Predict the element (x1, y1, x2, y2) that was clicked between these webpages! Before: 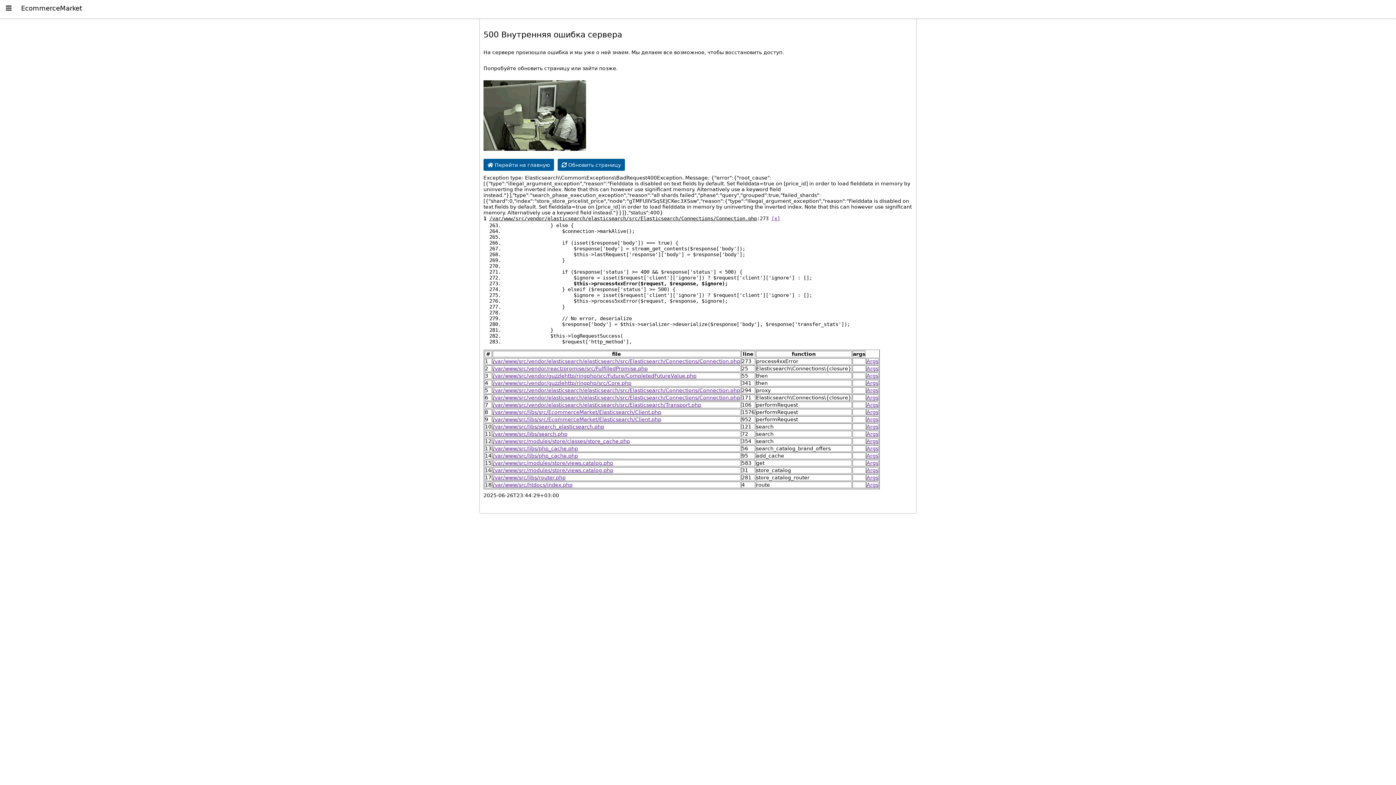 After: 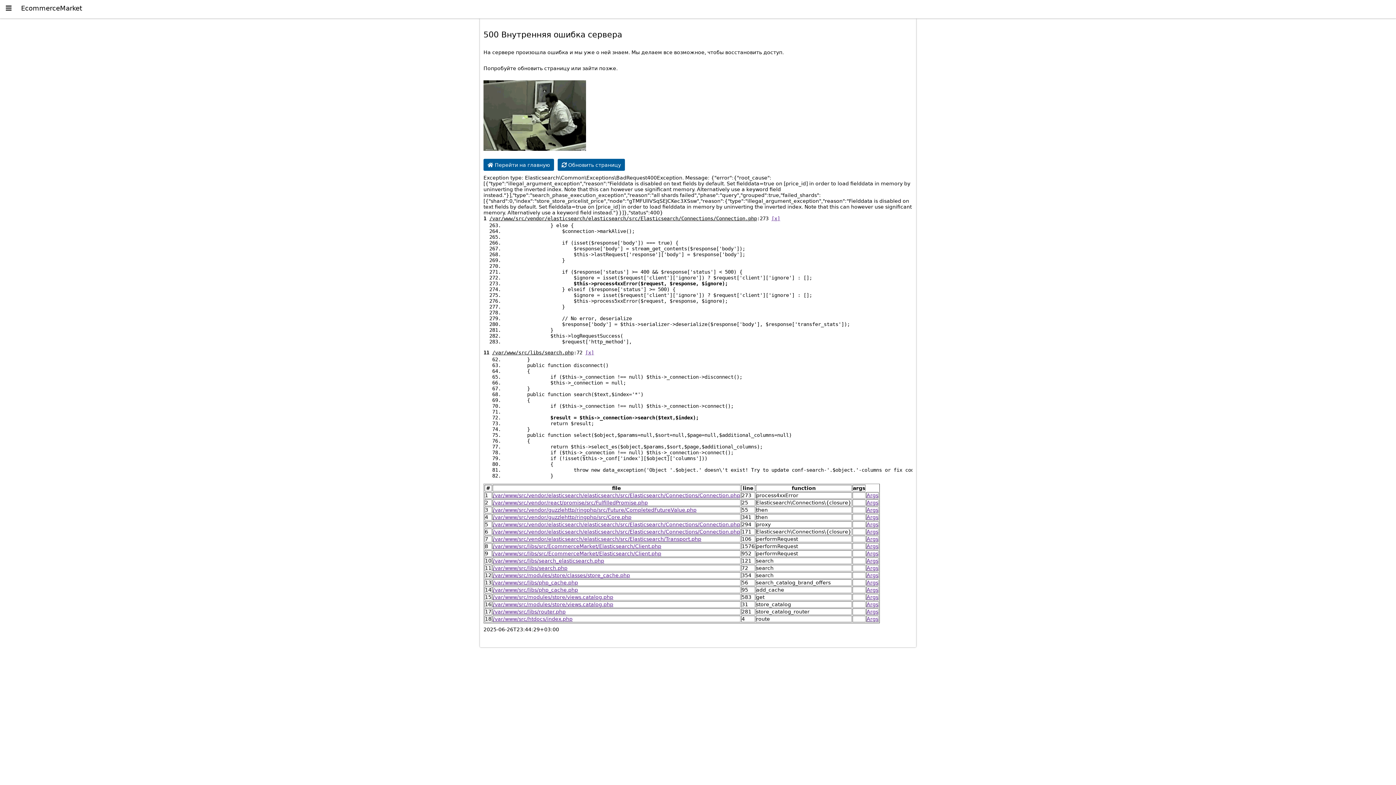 Action: bbox: (493, 431, 567, 437) label: /var/www/src/libs/search.php